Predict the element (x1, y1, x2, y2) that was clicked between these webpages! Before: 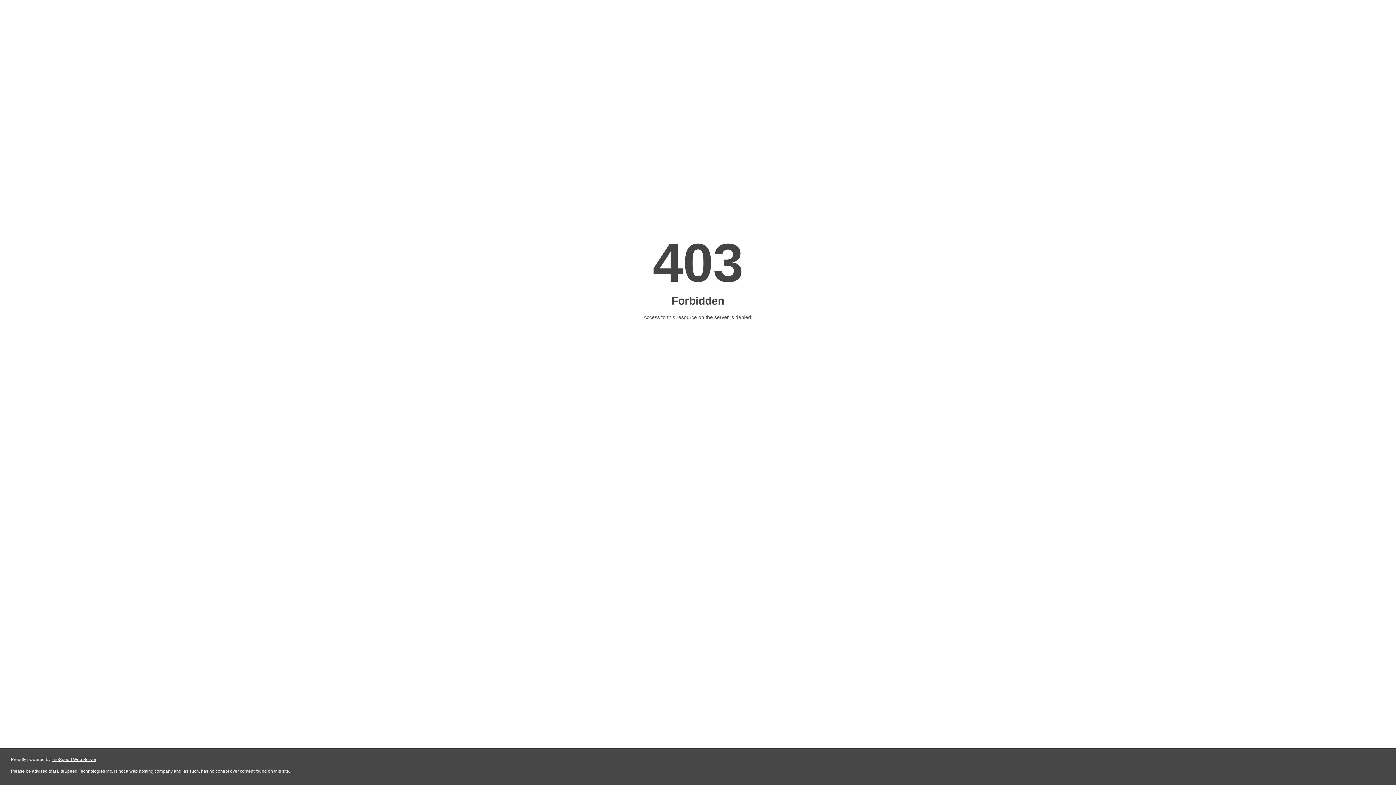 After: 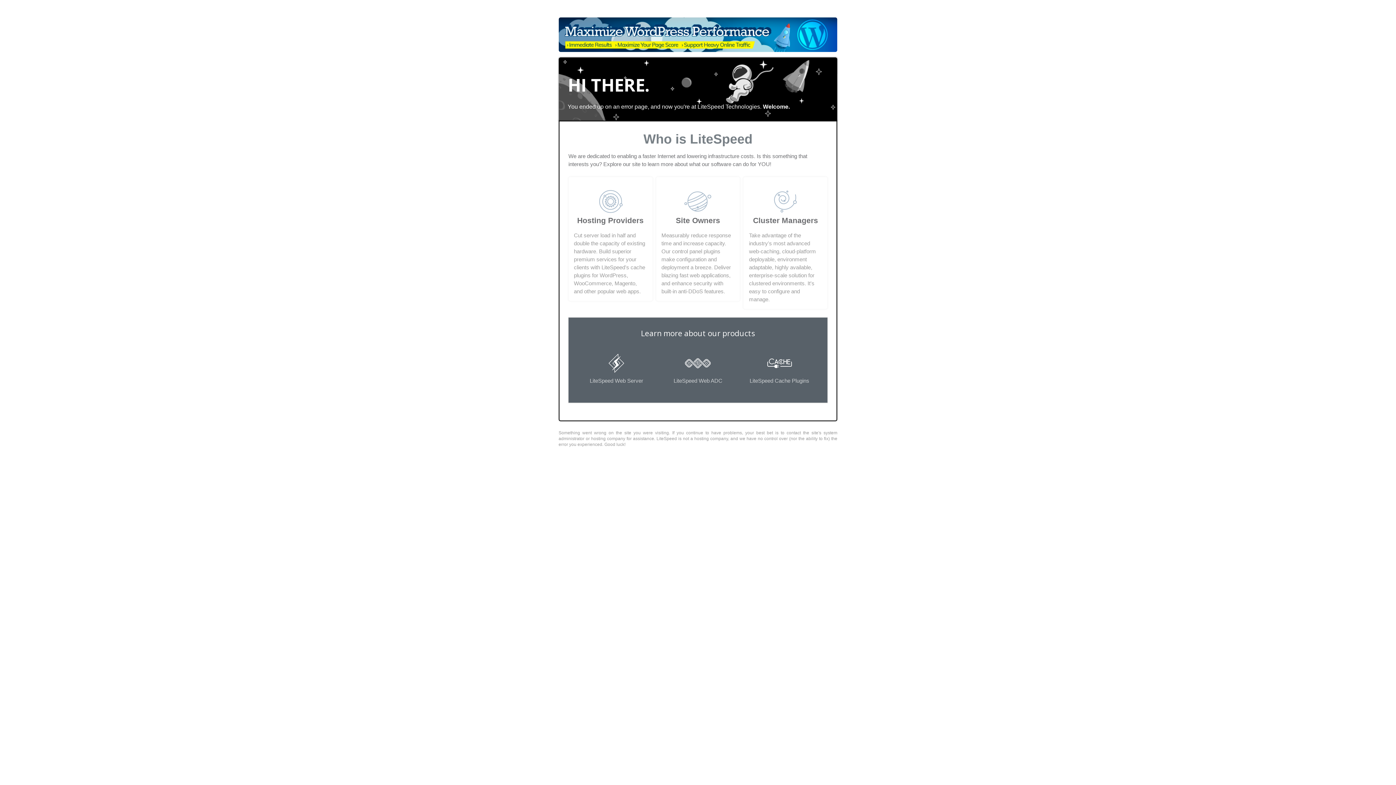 Action: label: LiteSpeed Web Server bbox: (51, 757, 96, 762)